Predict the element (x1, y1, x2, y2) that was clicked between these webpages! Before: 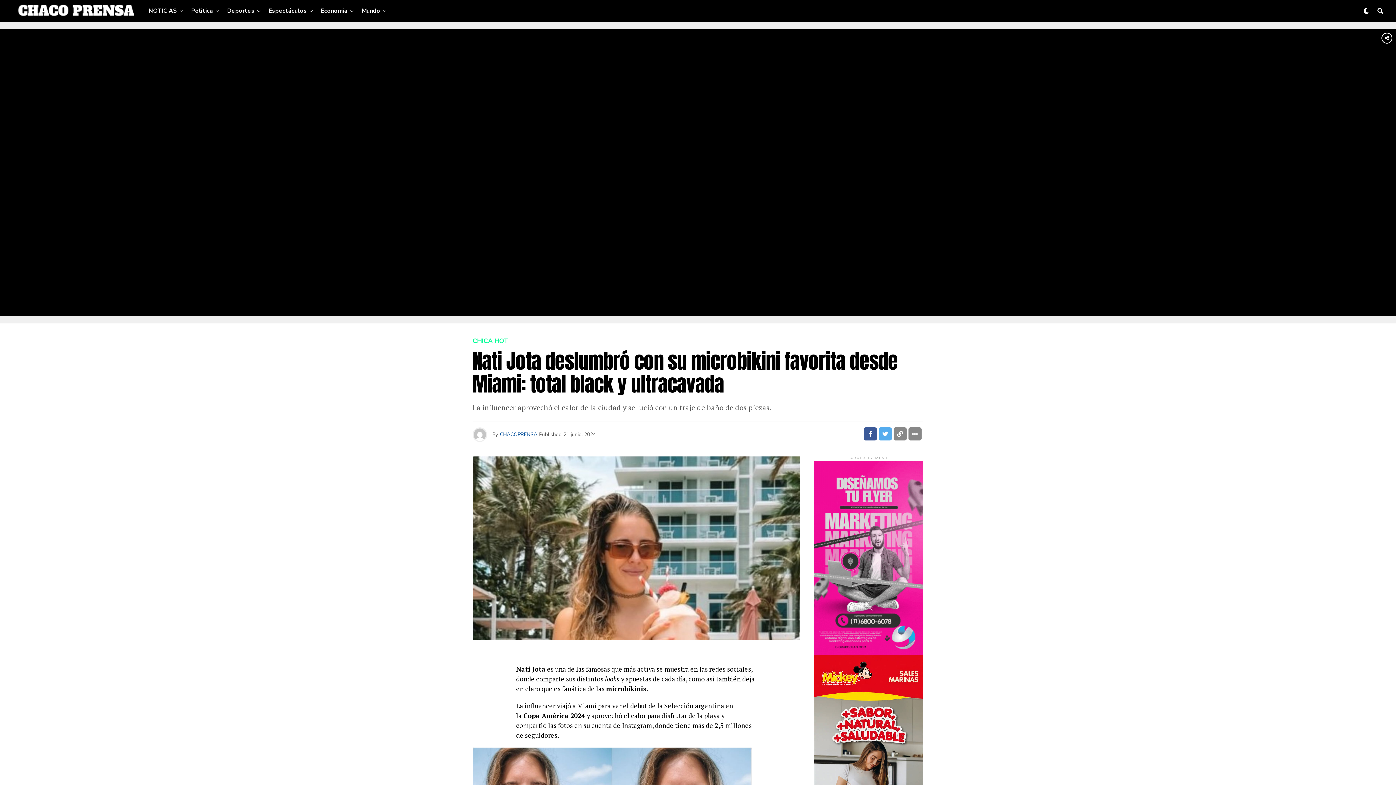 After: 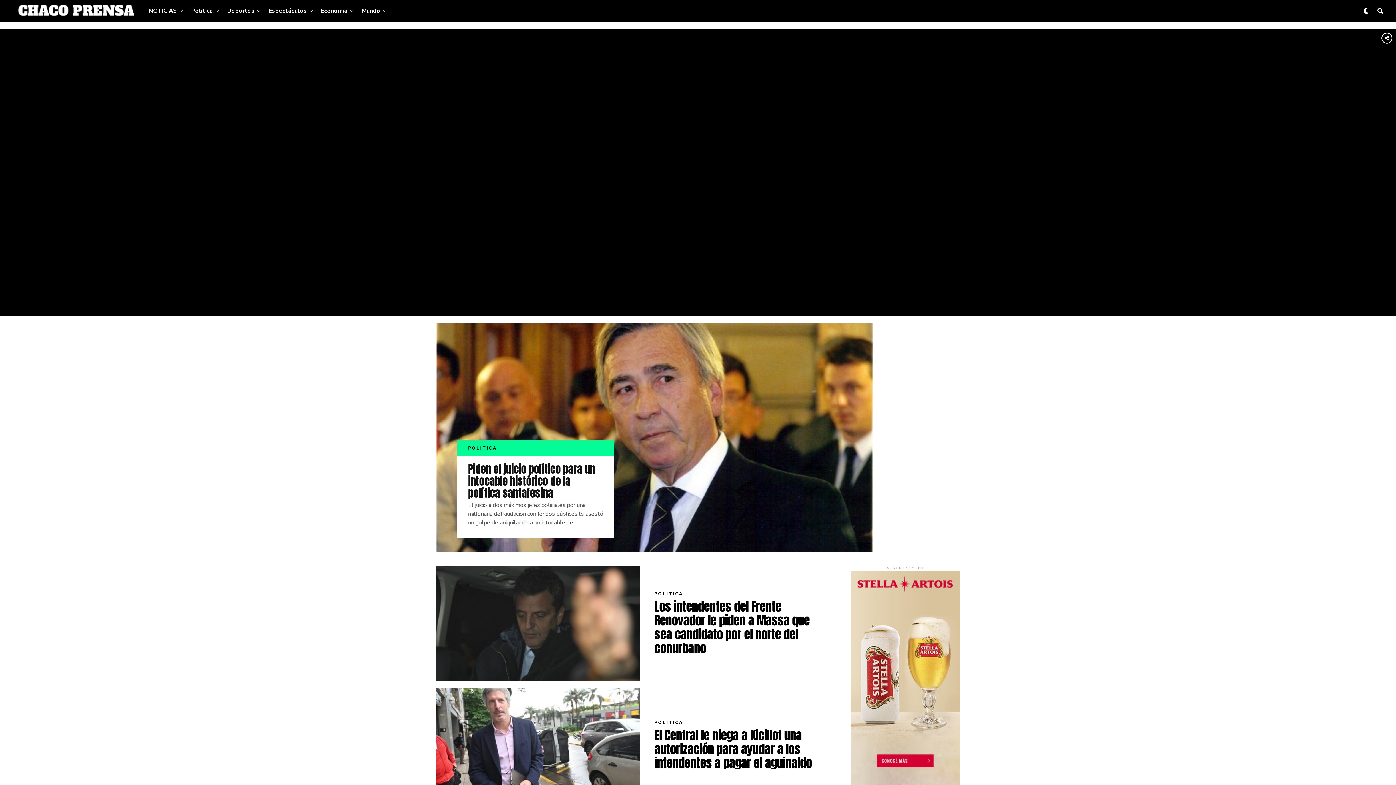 Action: label: Politica bbox: (187, 0, 216, 21)